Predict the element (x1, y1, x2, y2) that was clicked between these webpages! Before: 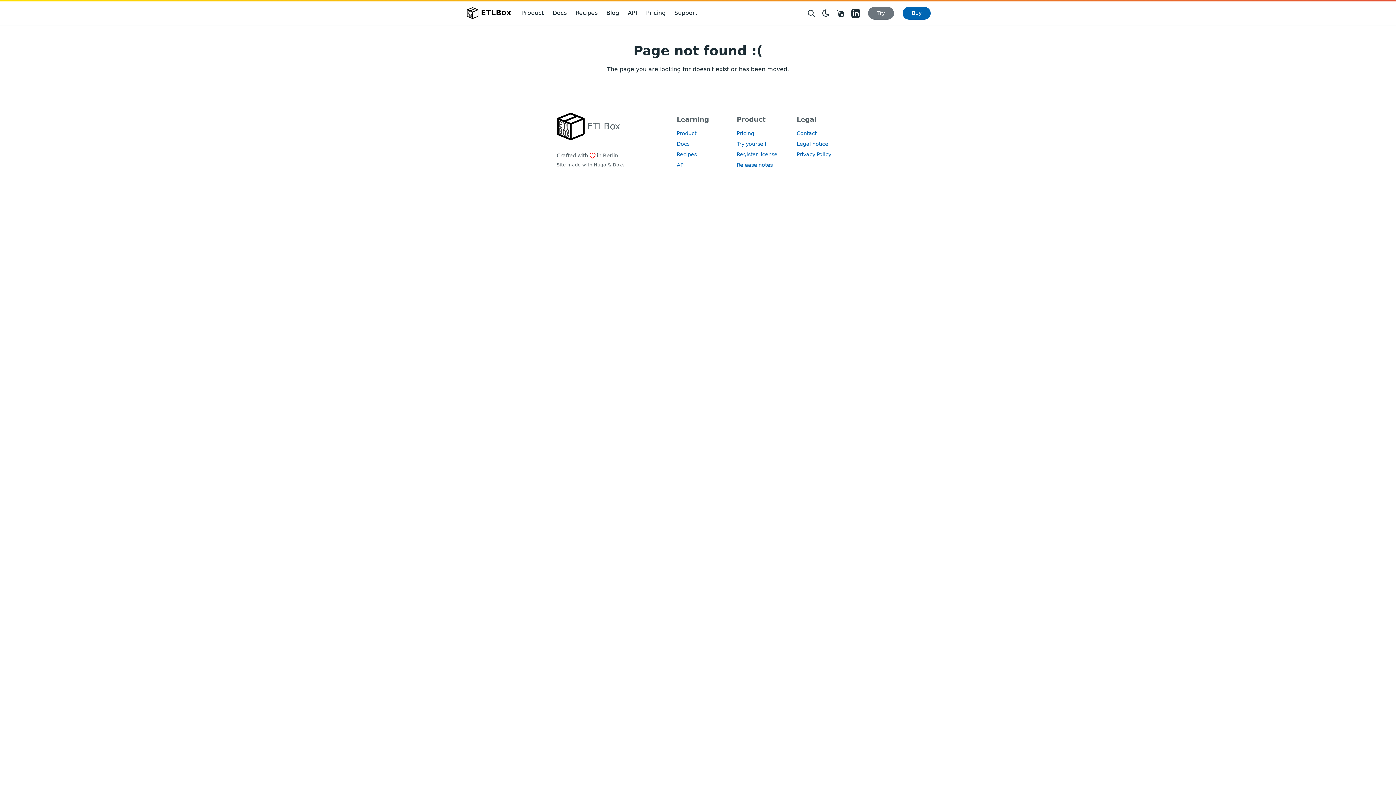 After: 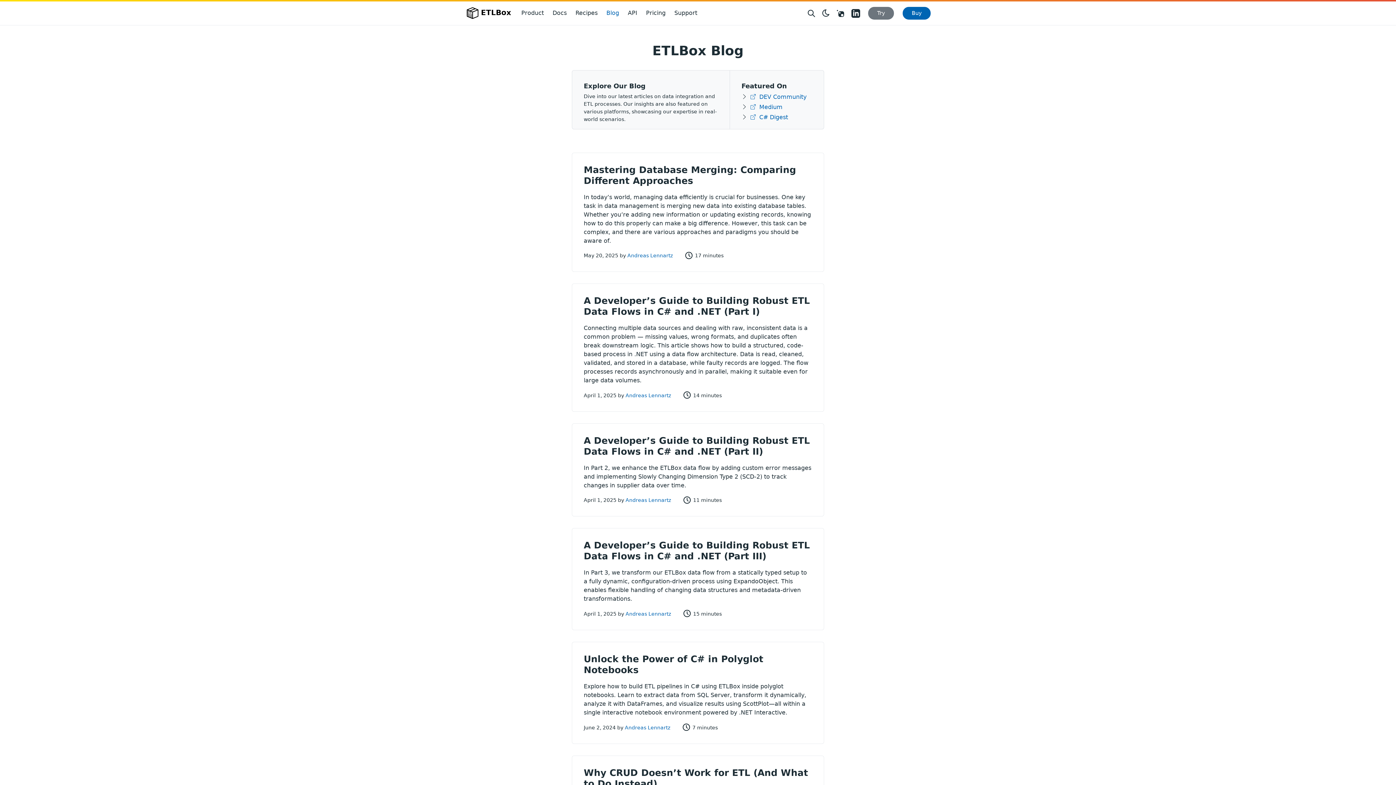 Action: bbox: (603, 5, 622, 20) label: Blog